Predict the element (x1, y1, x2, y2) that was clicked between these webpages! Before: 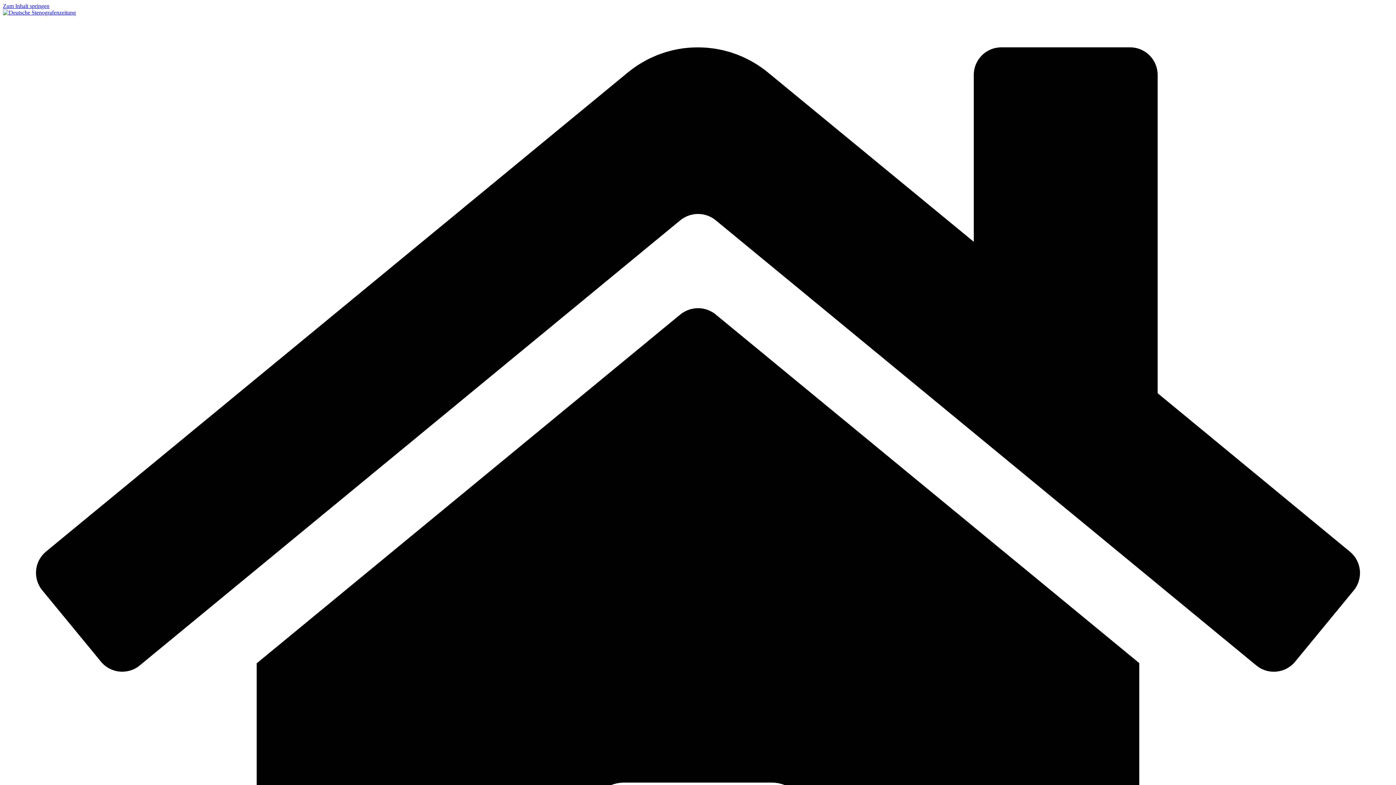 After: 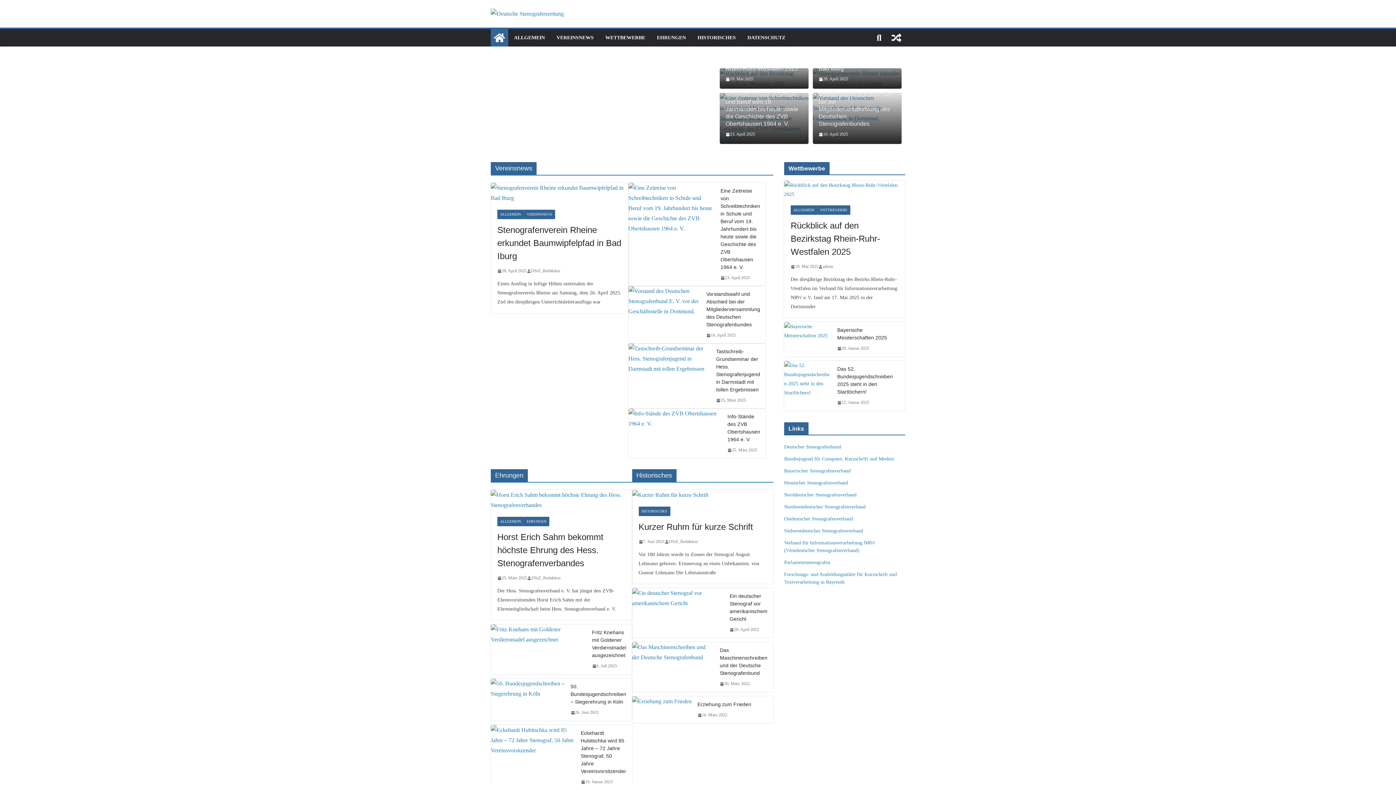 Action: bbox: (2, 9, 76, 15)